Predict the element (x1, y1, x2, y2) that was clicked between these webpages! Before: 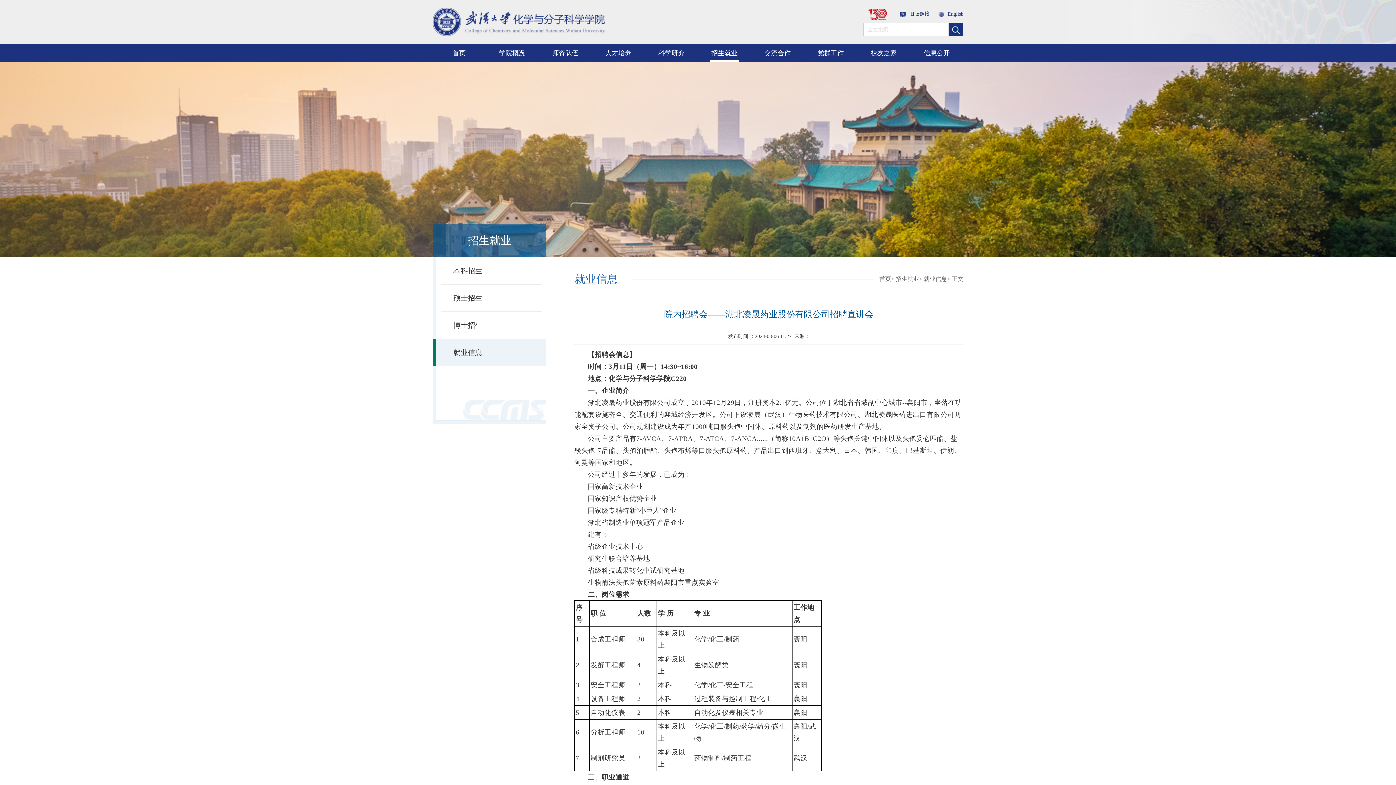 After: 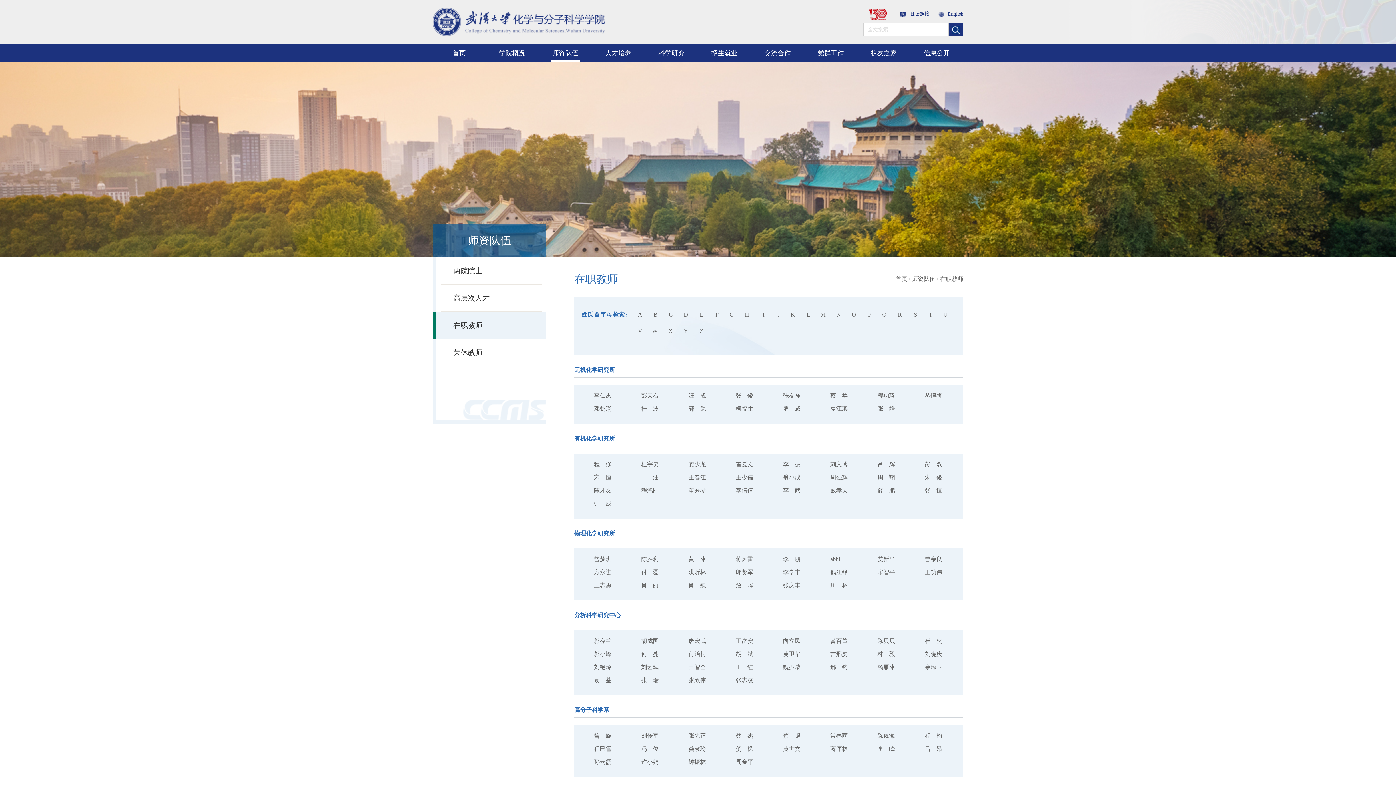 Action: label: 师资队伍 bbox: (538, 44, 592, 62)